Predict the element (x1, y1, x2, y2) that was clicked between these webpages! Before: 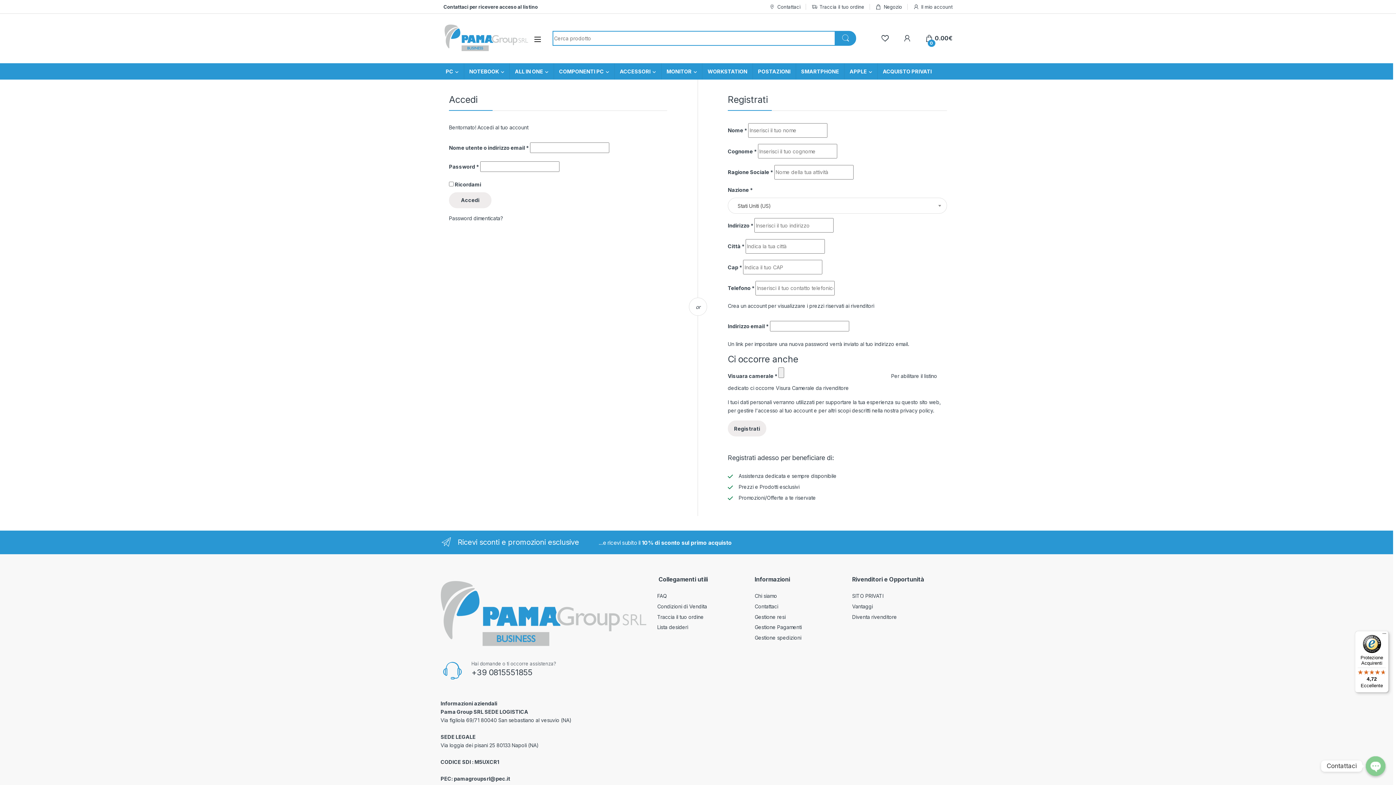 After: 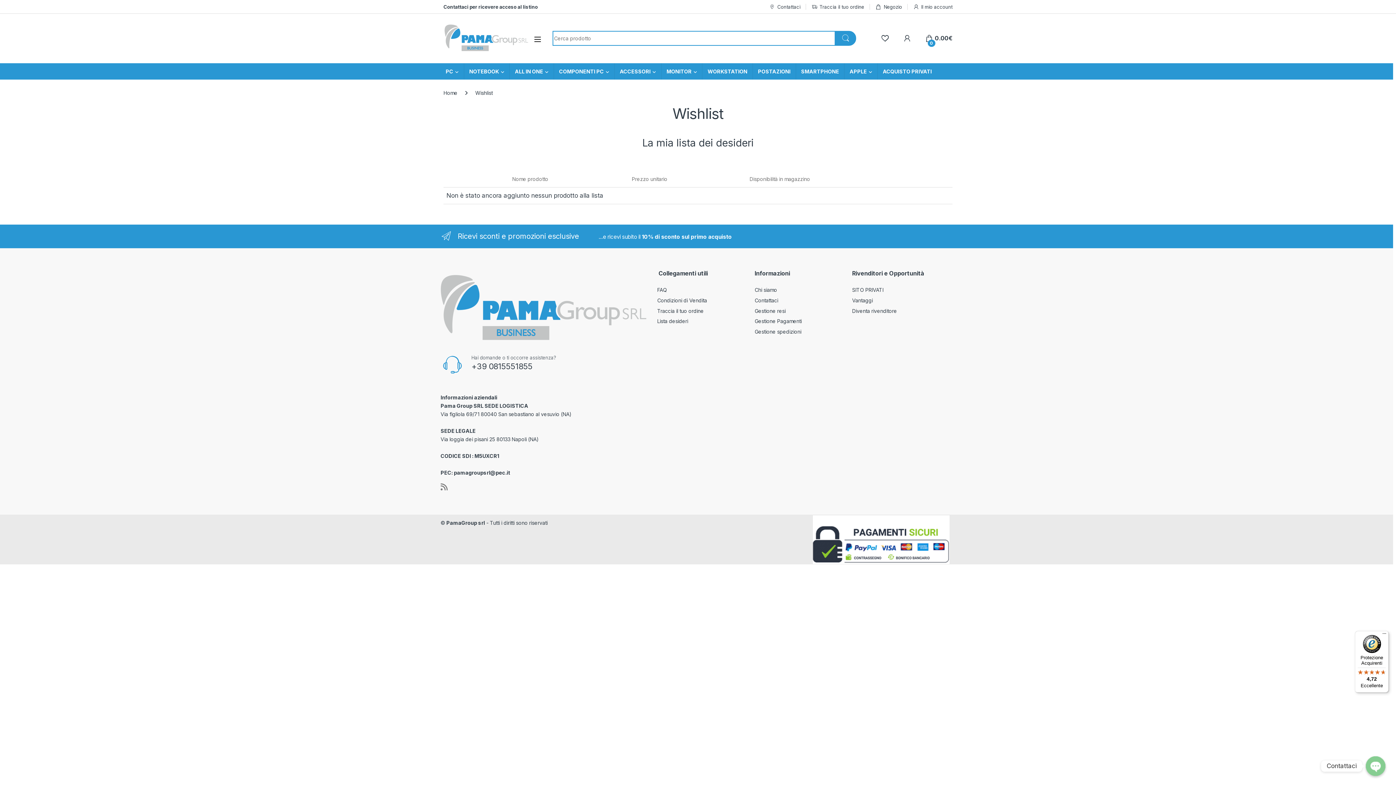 Action: bbox: (657, 624, 688, 630) label: Lista desideri